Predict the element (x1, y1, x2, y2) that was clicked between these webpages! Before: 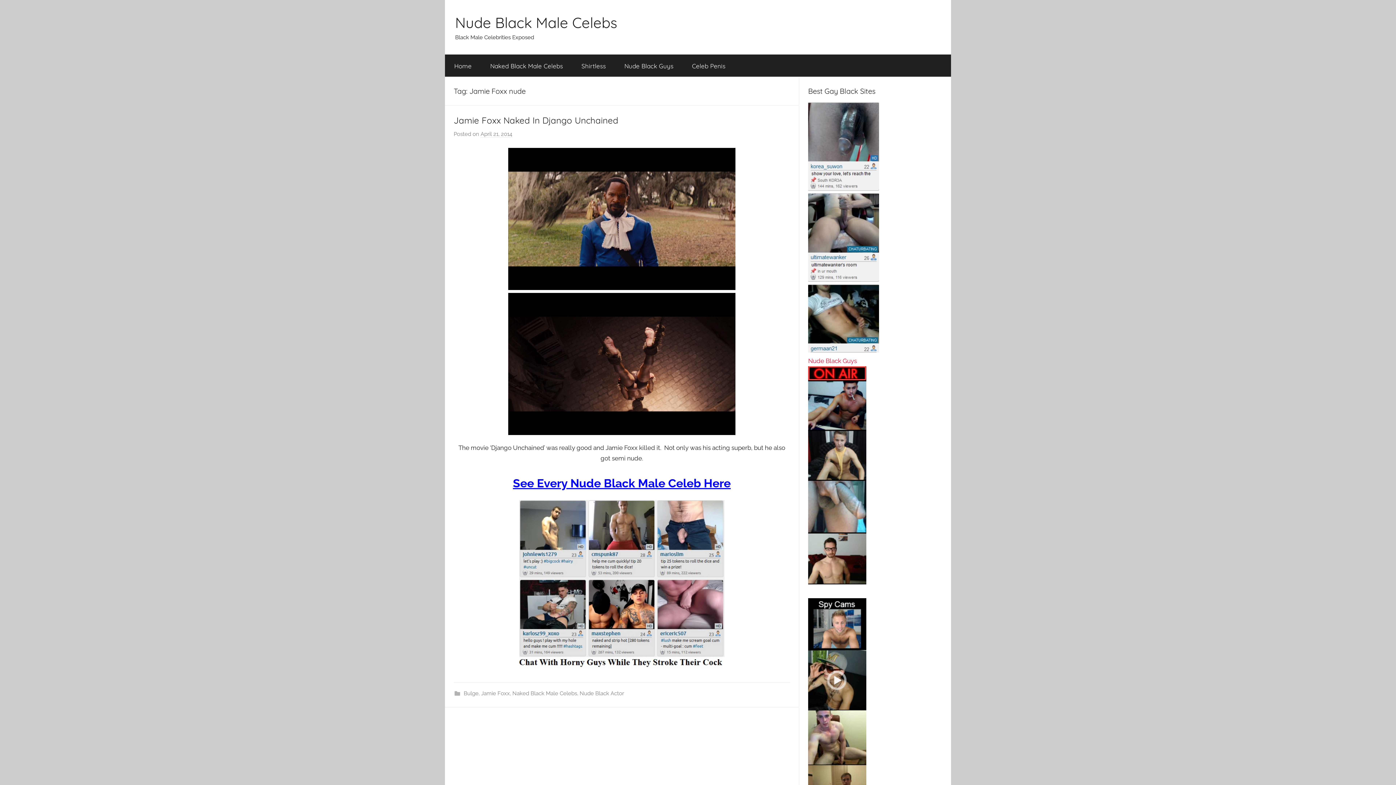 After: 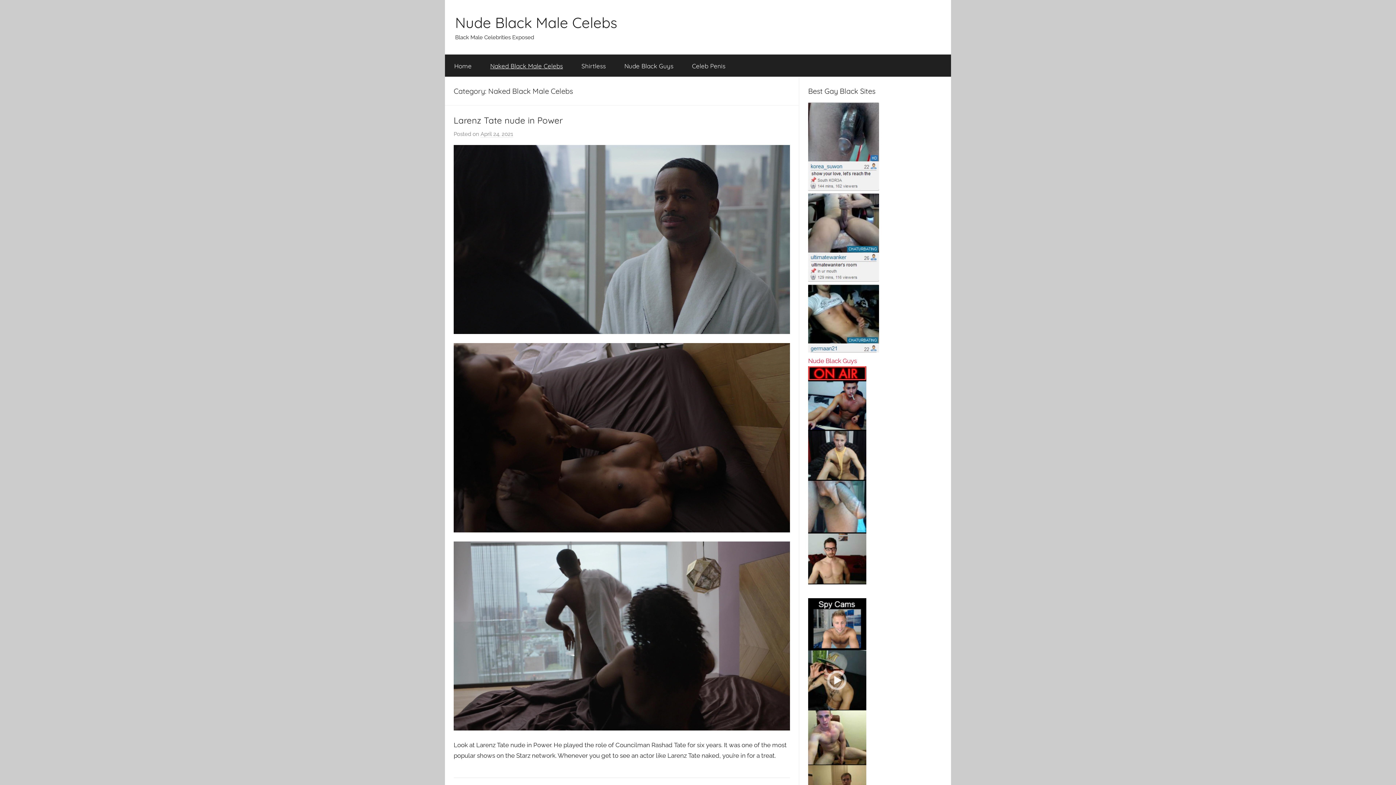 Action: bbox: (481, 54, 572, 77) label: Naked Black Male Celebs